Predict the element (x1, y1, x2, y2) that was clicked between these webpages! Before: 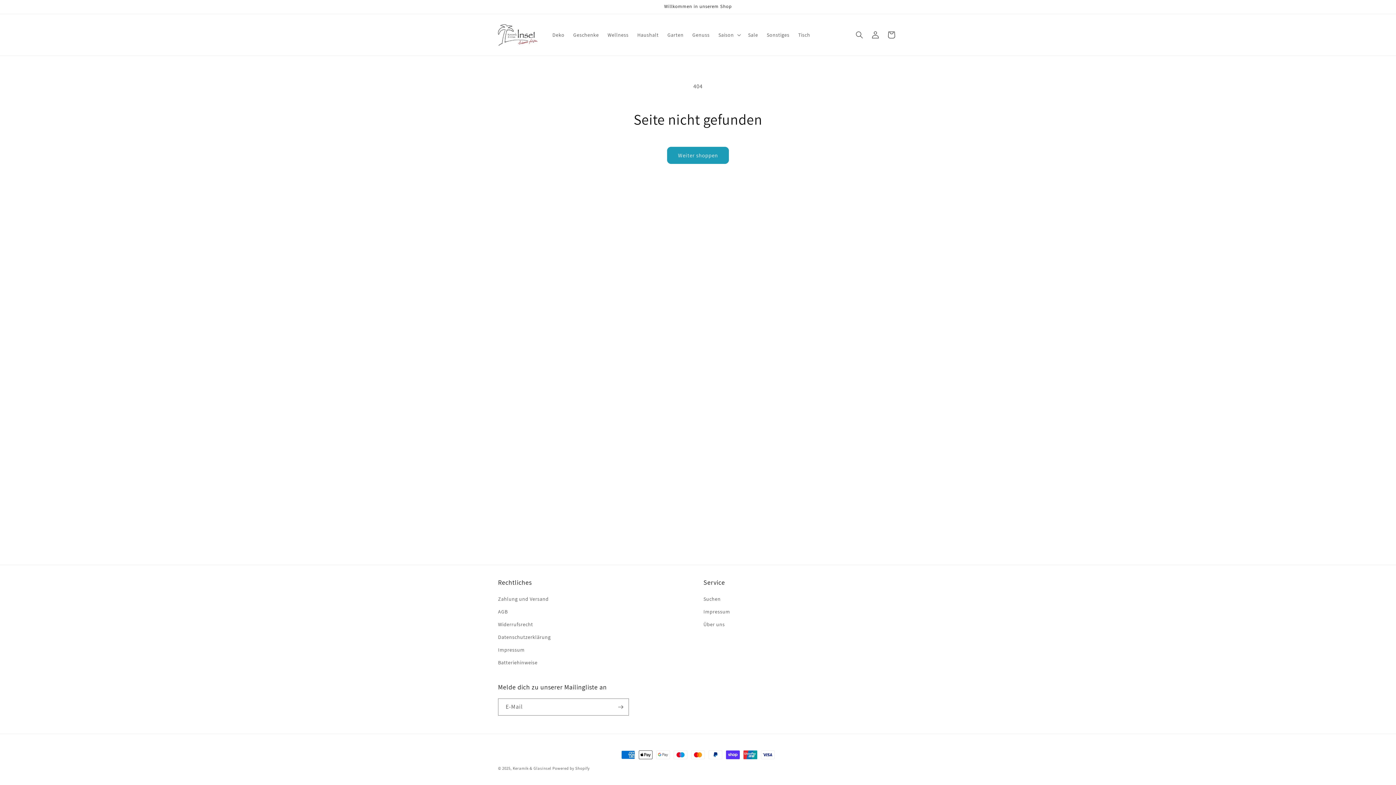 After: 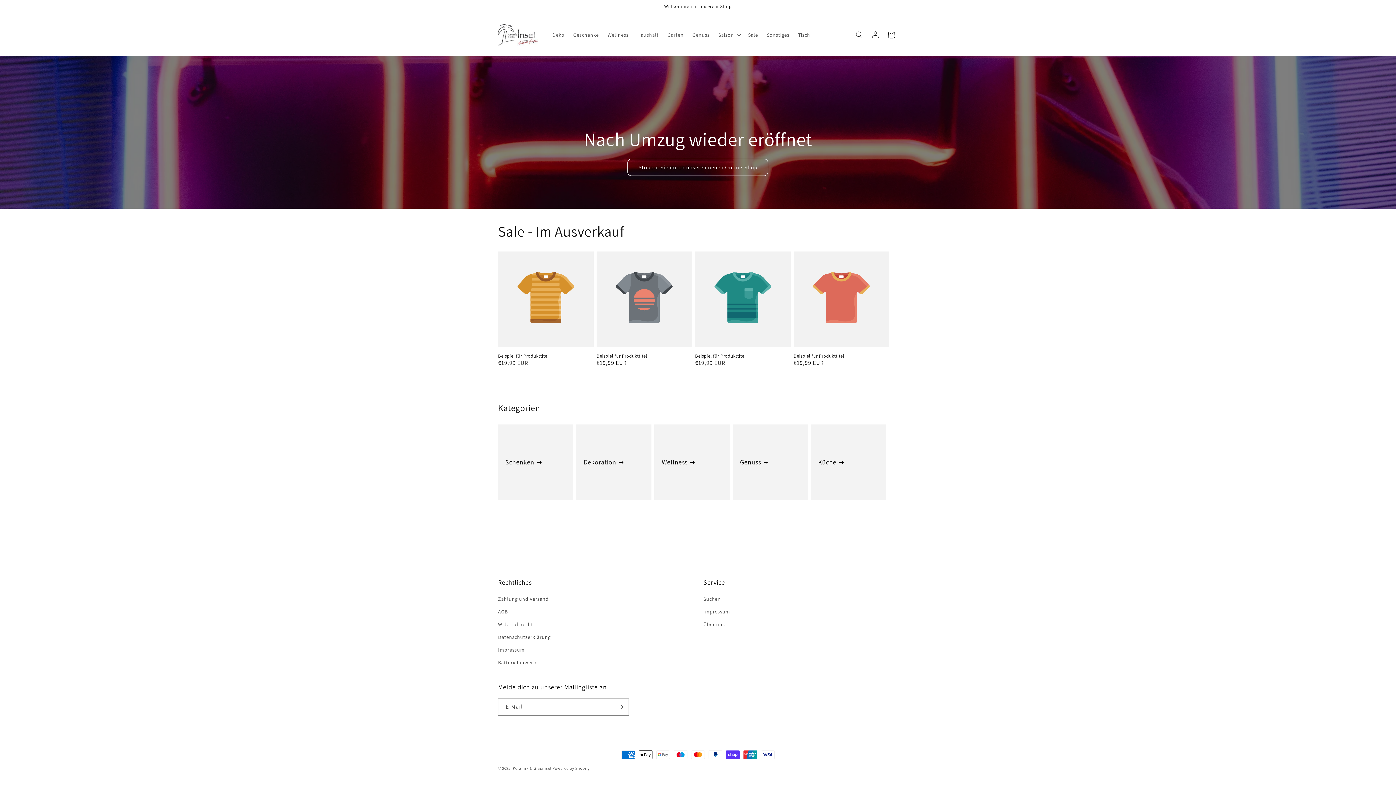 Action: bbox: (495, 21, 540, 48)